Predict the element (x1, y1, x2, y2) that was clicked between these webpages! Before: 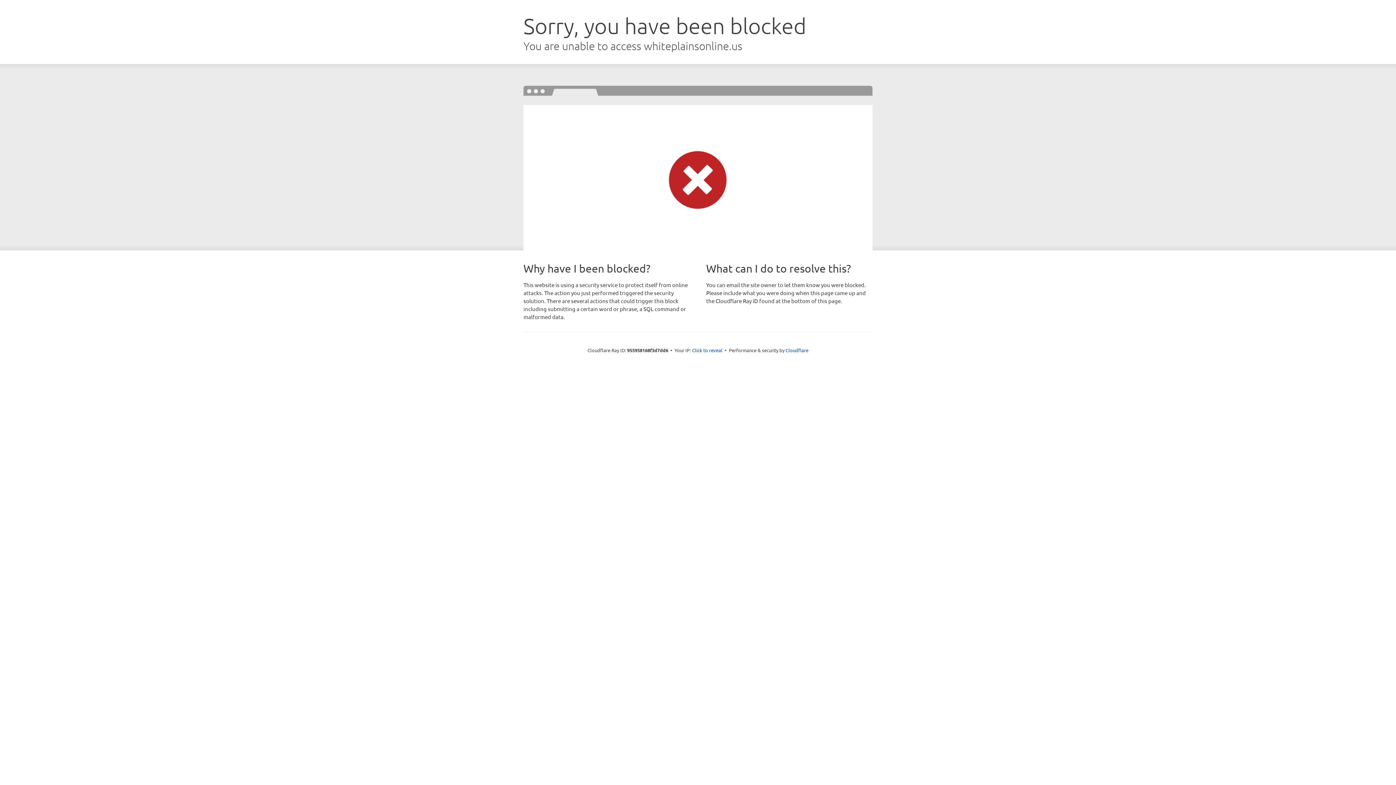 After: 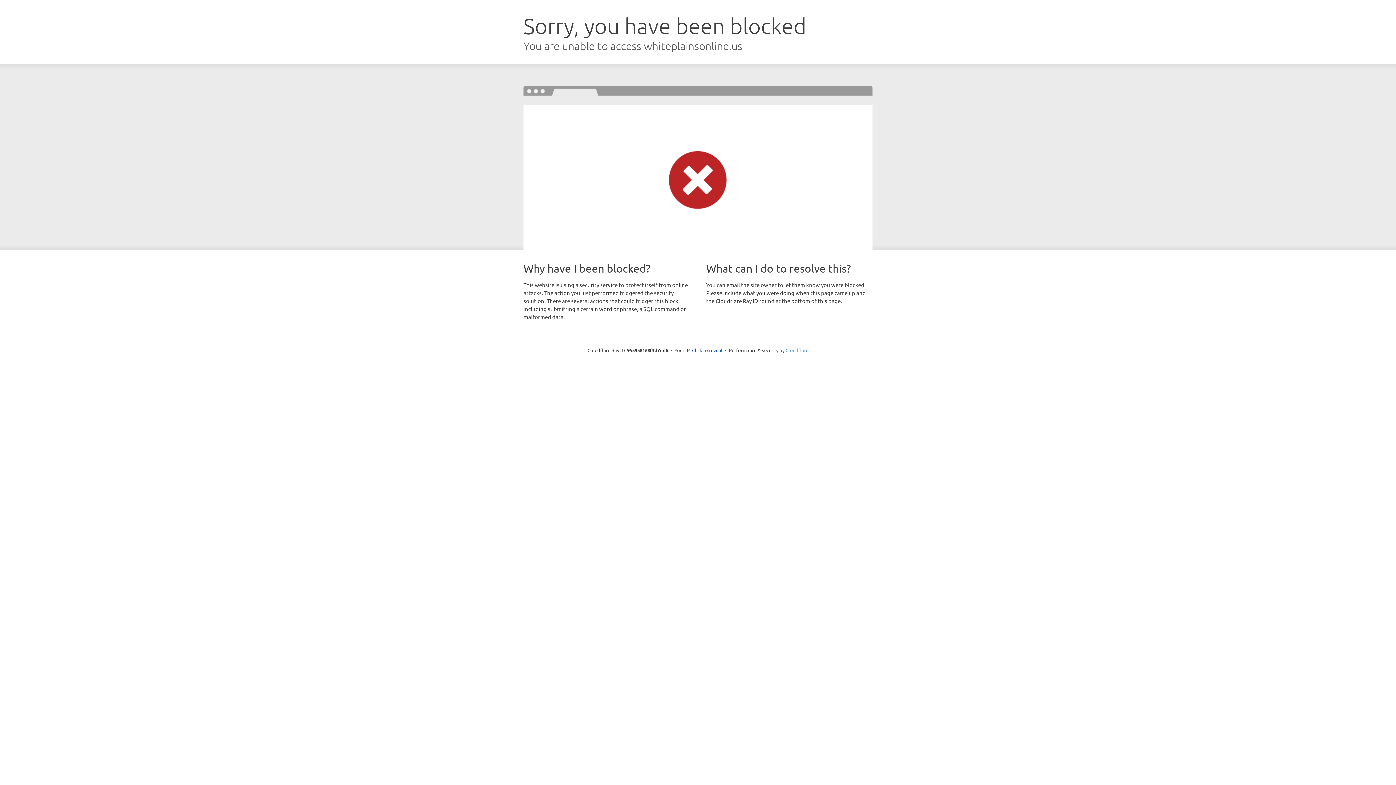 Action: label: Cloudflare bbox: (785, 347, 808, 353)